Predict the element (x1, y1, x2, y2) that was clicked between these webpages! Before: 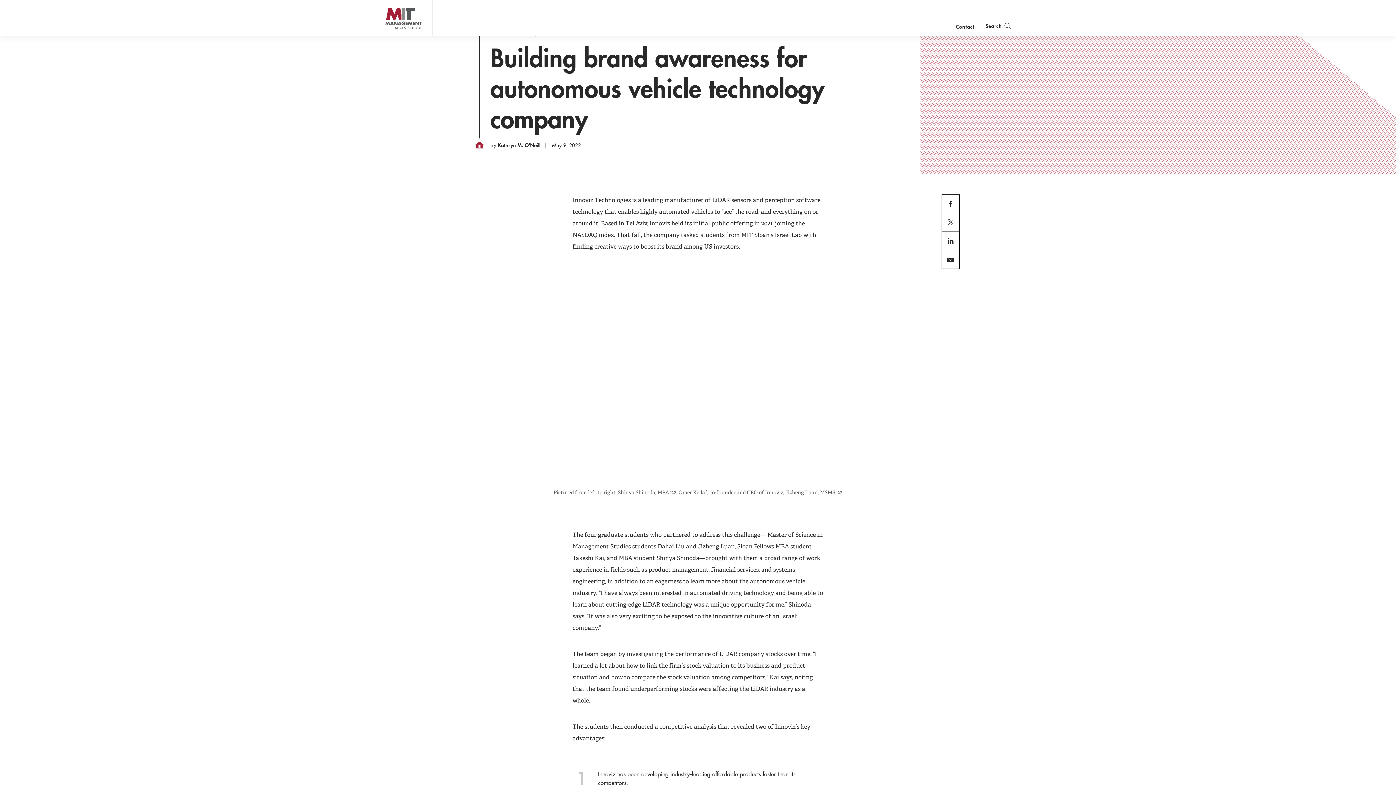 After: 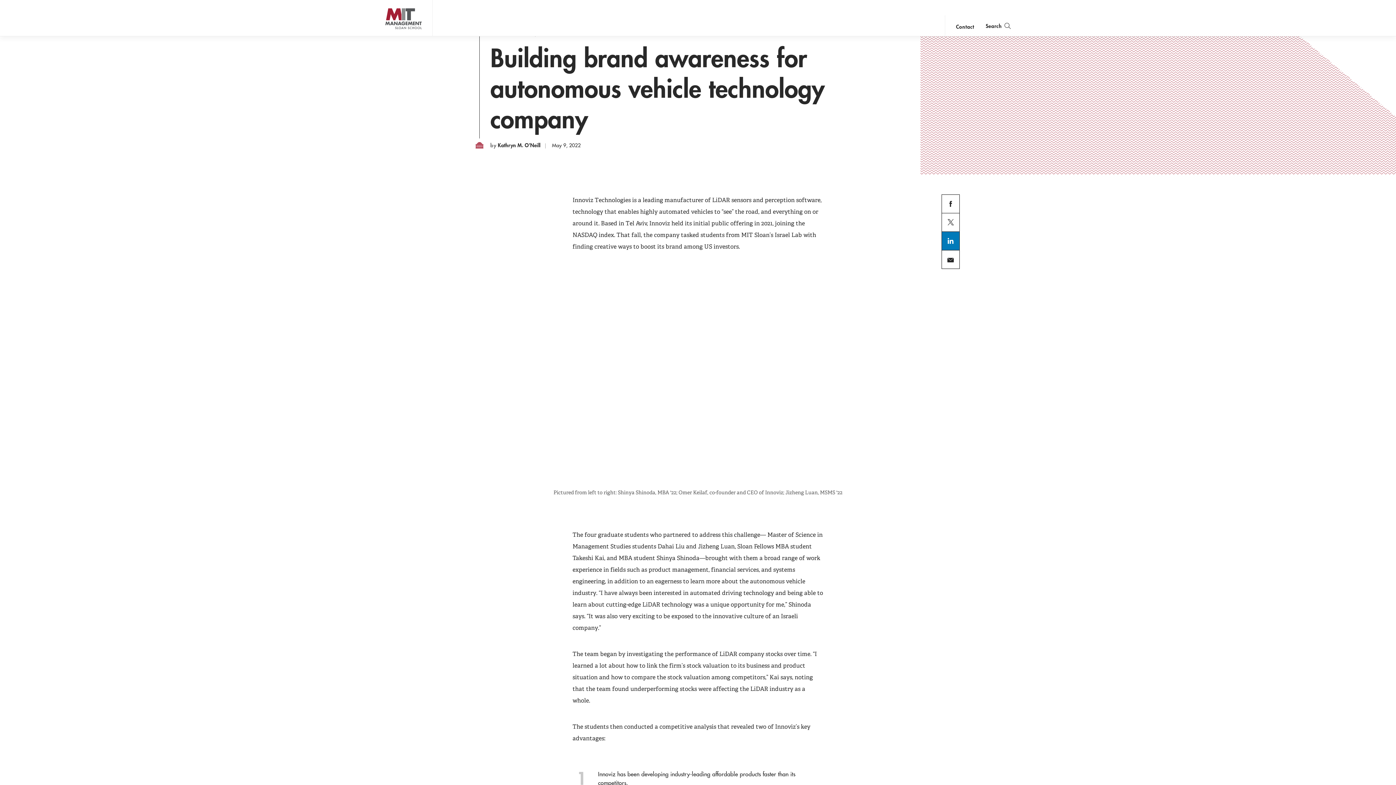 Action: bbox: (941, 231, 960, 250) label: linkedin